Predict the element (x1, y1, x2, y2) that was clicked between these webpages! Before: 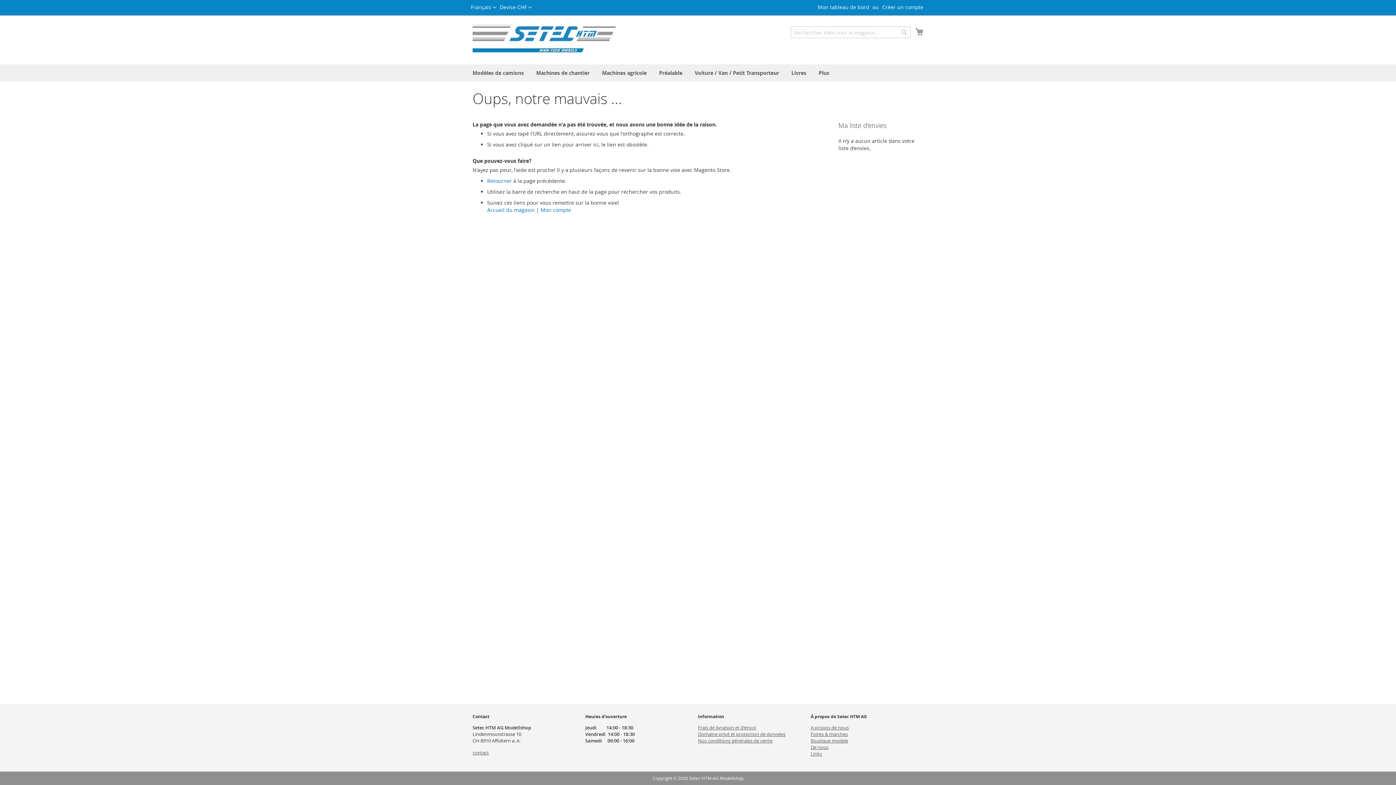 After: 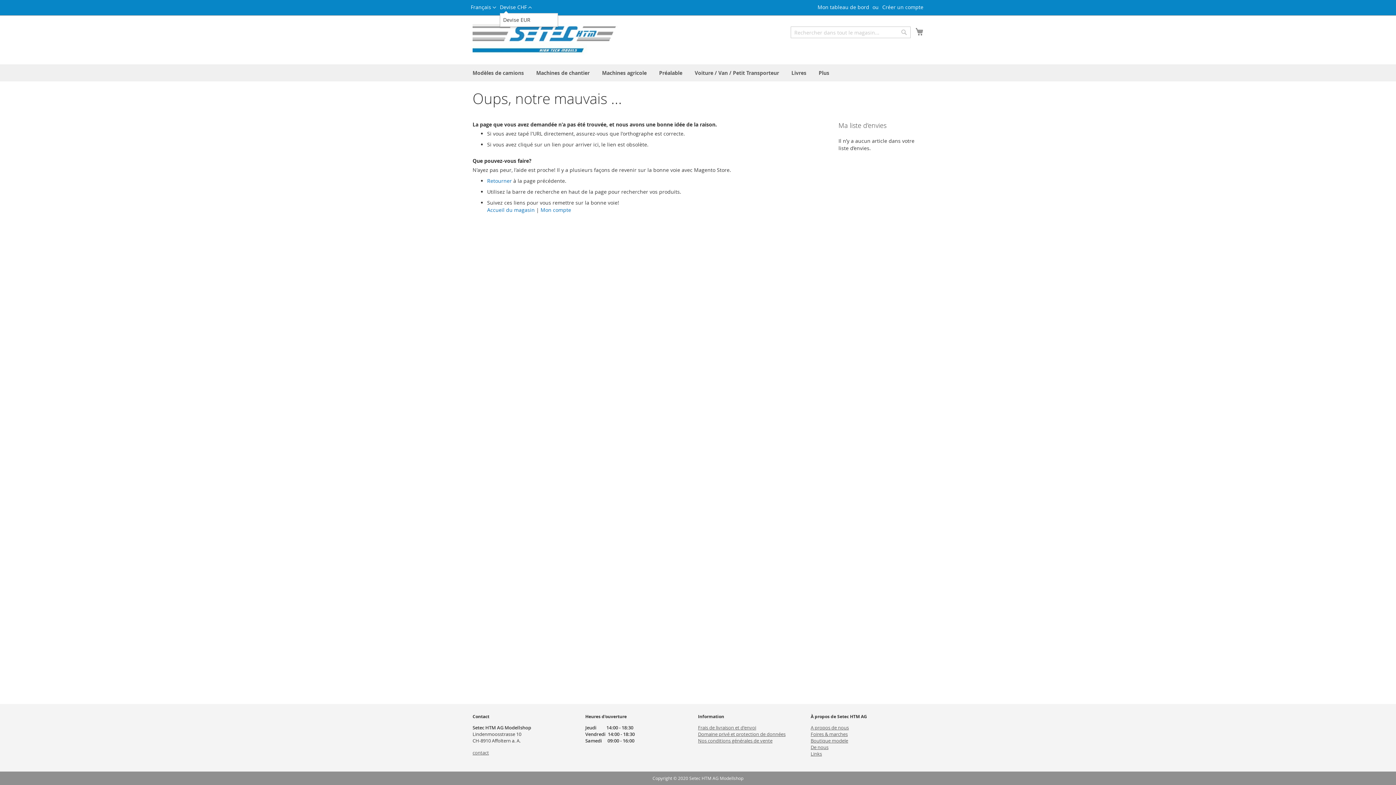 Action: label: Devise CHF  bbox: (500, 3, 532, 11)